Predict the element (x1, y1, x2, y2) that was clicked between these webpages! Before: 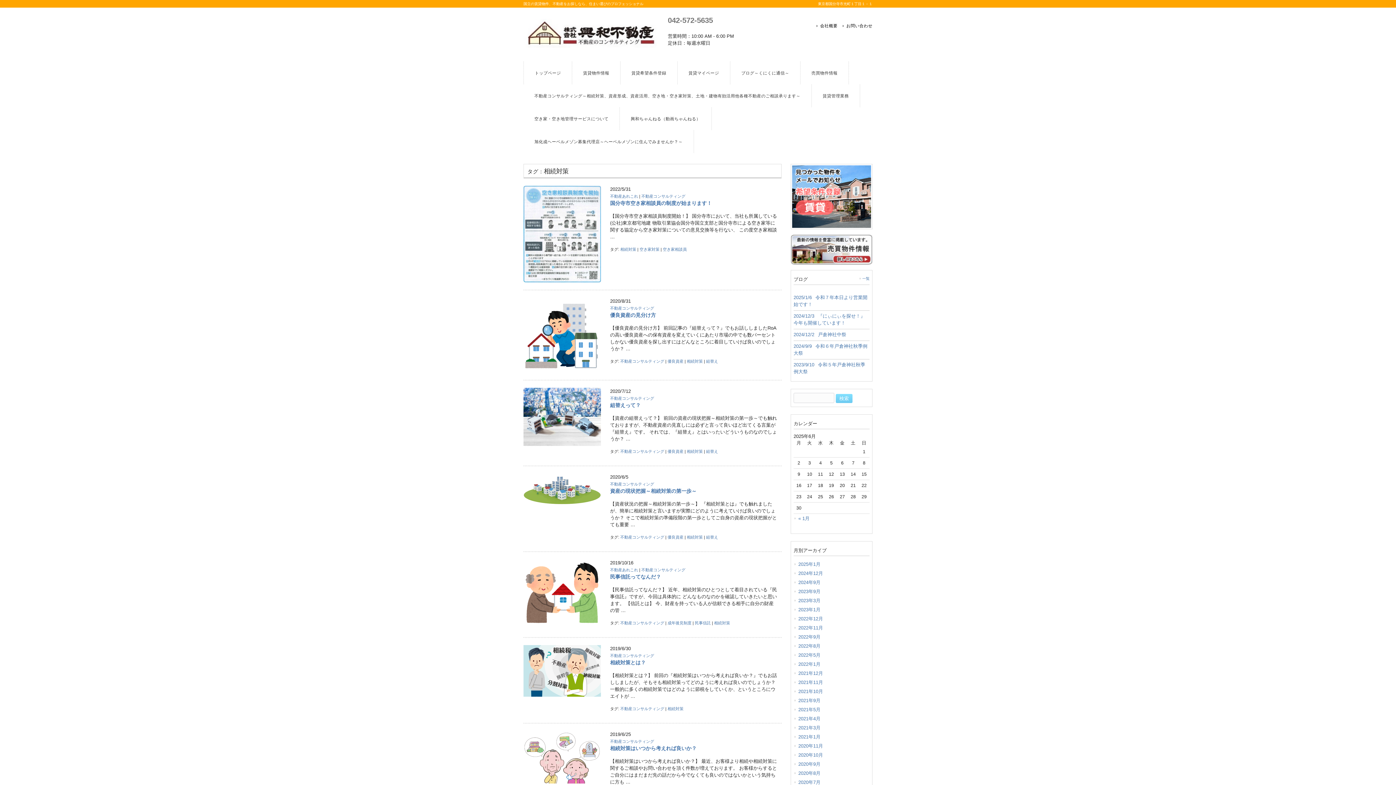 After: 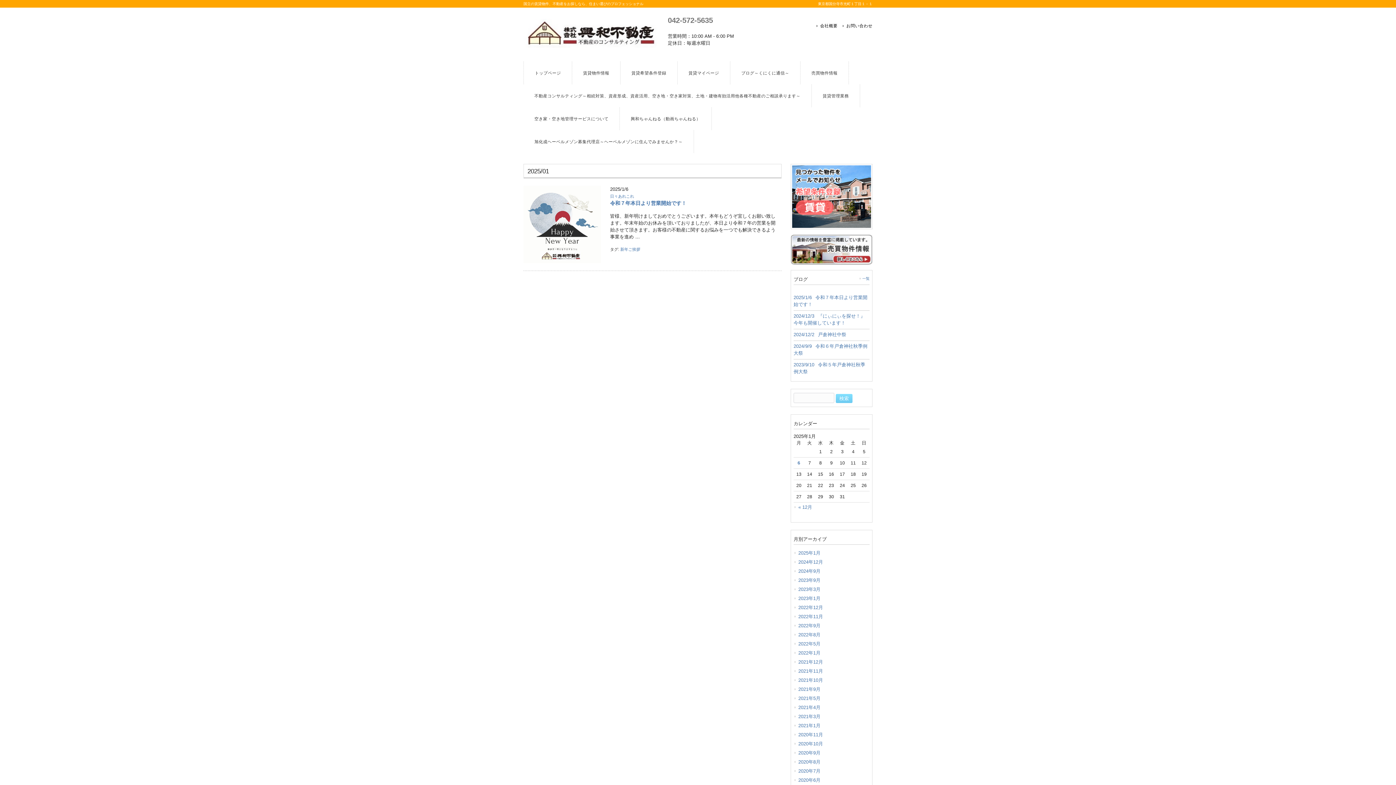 Action: bbox: (793, 559, 869, 568) label: 2025年1月